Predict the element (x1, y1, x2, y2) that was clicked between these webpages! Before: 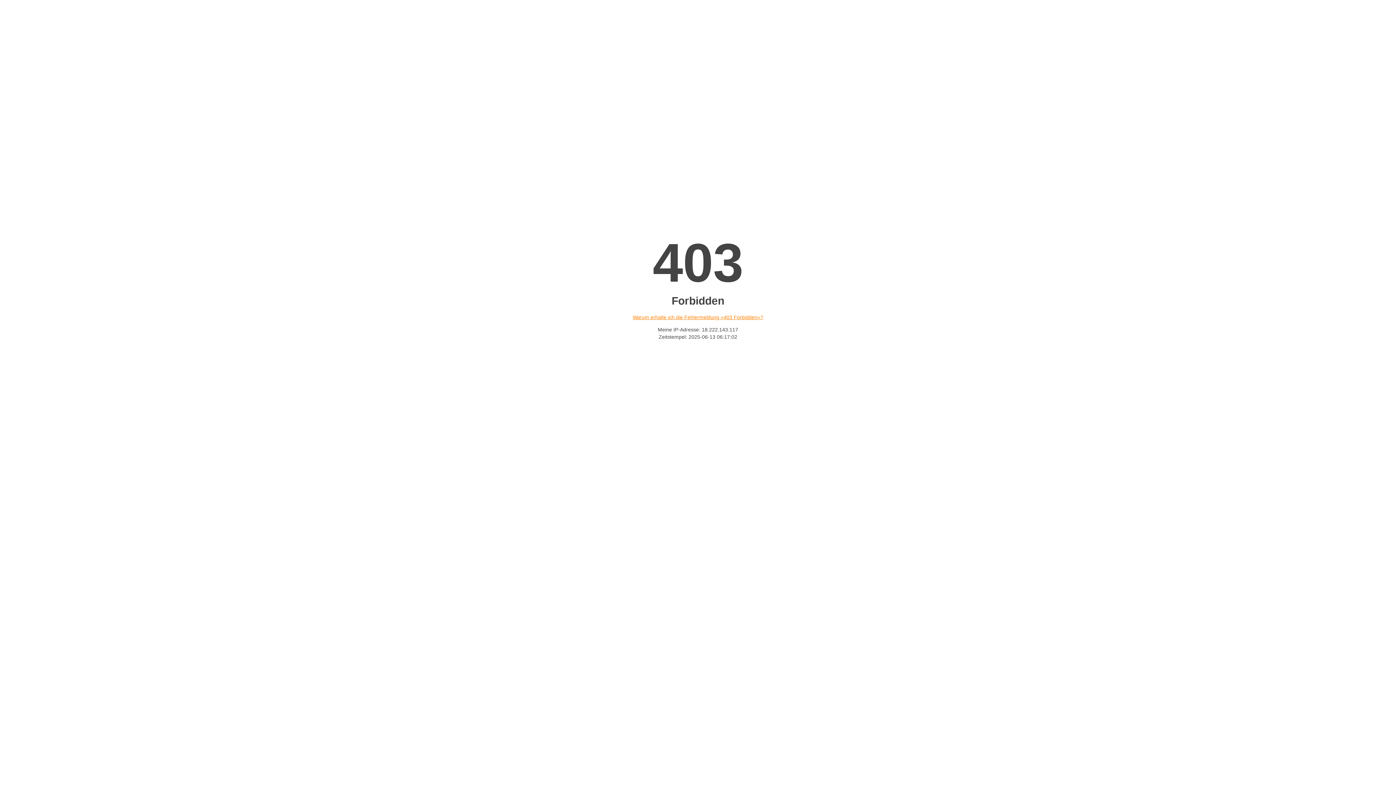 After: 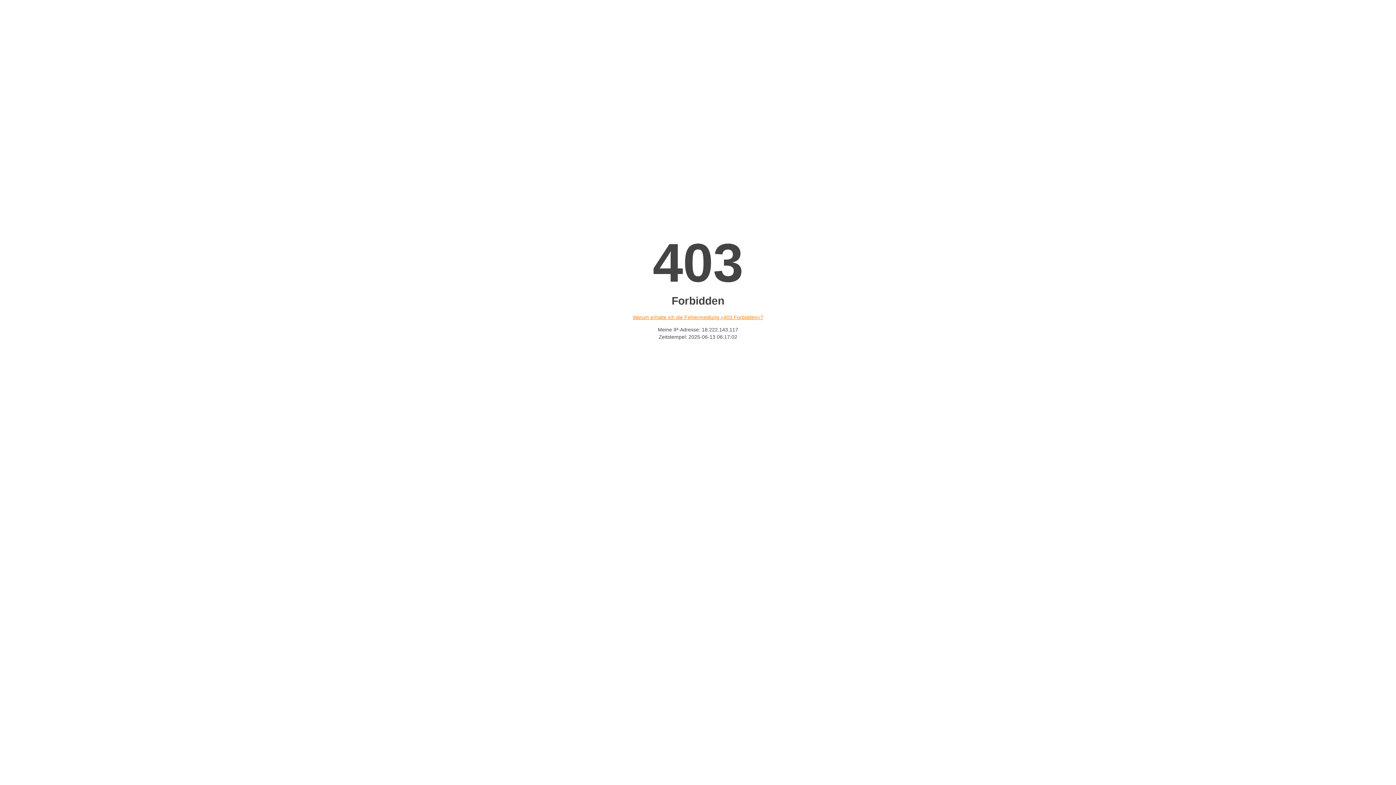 Action: bbox: (632, 314, 763, 320) label: Warum erhalte ich die Fehlermeldung «403 Forbidden»?